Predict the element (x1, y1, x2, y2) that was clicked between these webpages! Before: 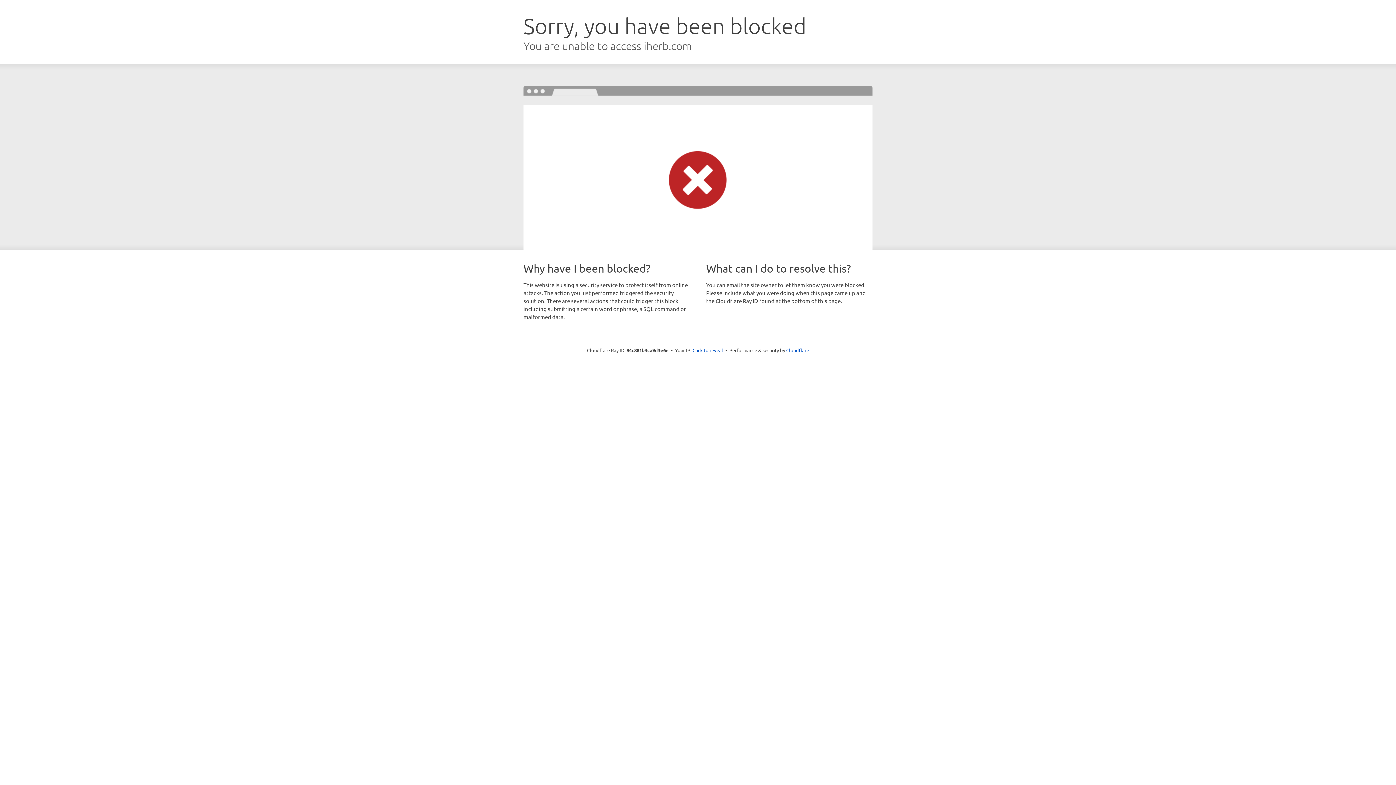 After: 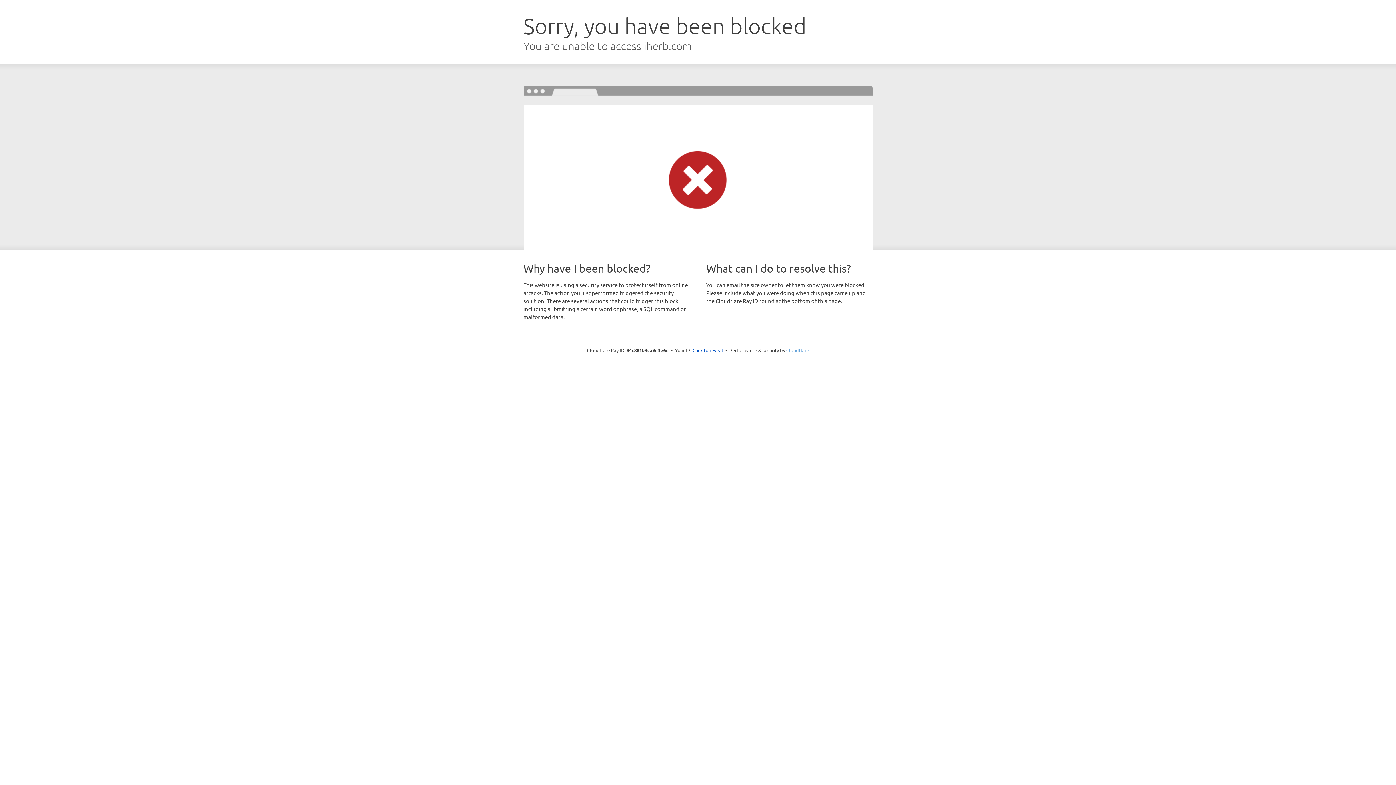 Action: label: Cloudflare bbox: (786, 347, 809, 353)